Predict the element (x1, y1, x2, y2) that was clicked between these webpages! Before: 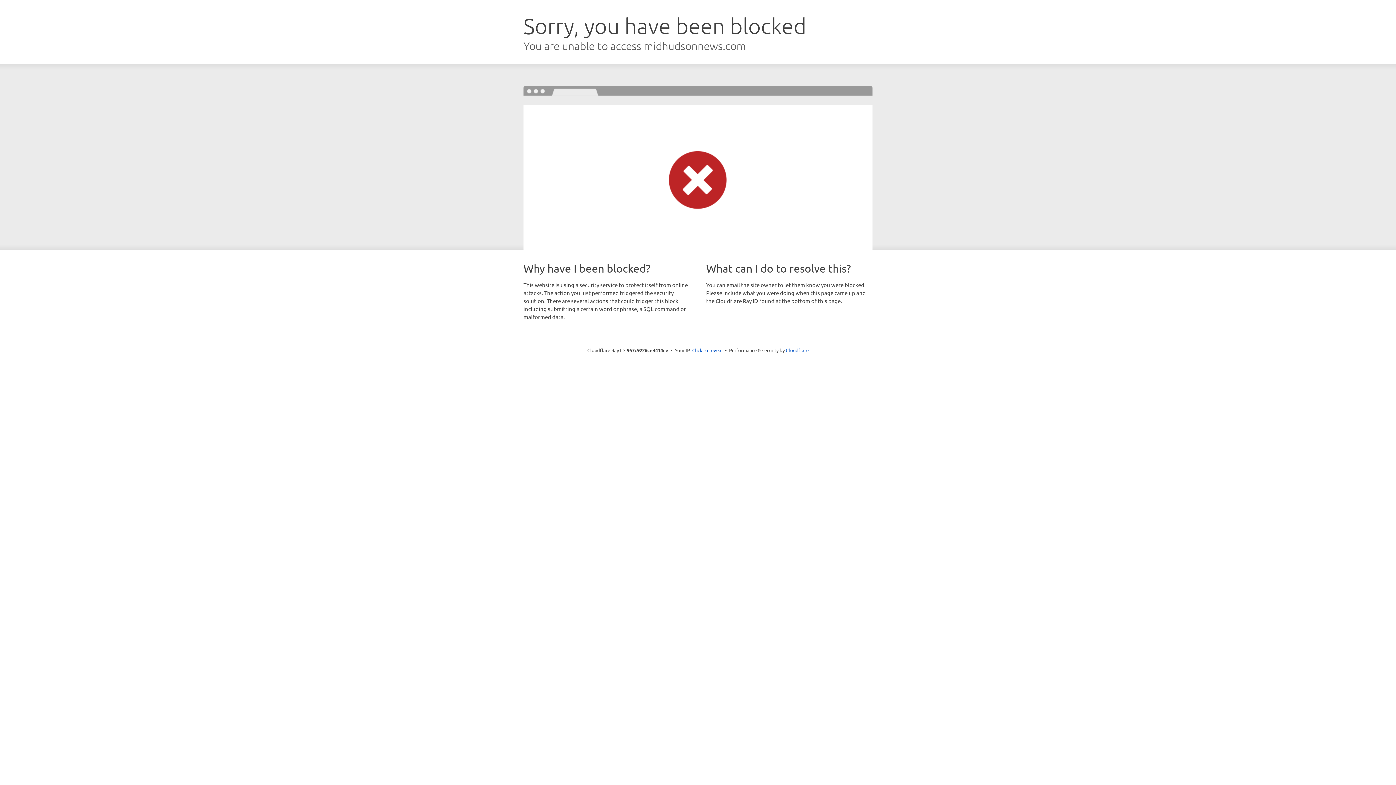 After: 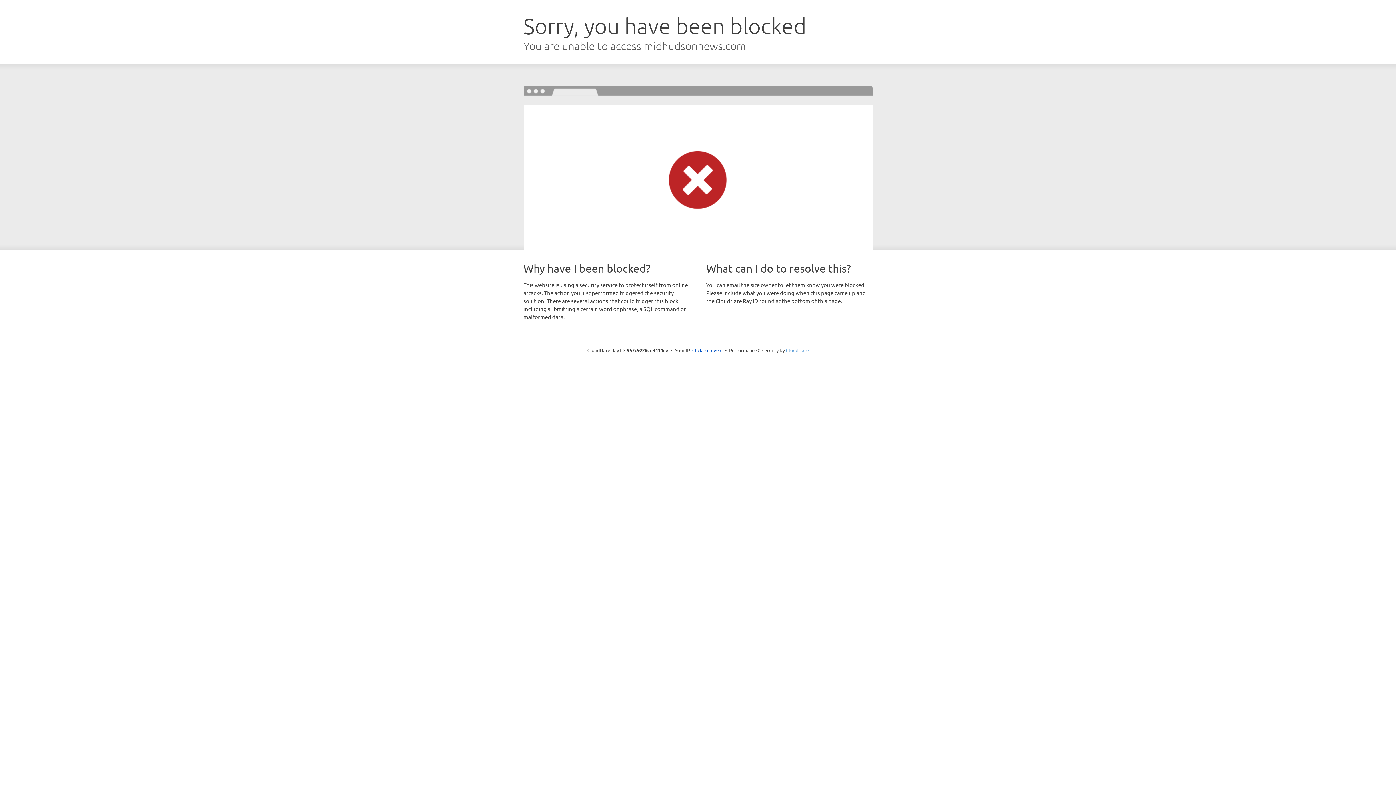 Action: bbox: (786, 347, 808, 353) label: Cloudflare